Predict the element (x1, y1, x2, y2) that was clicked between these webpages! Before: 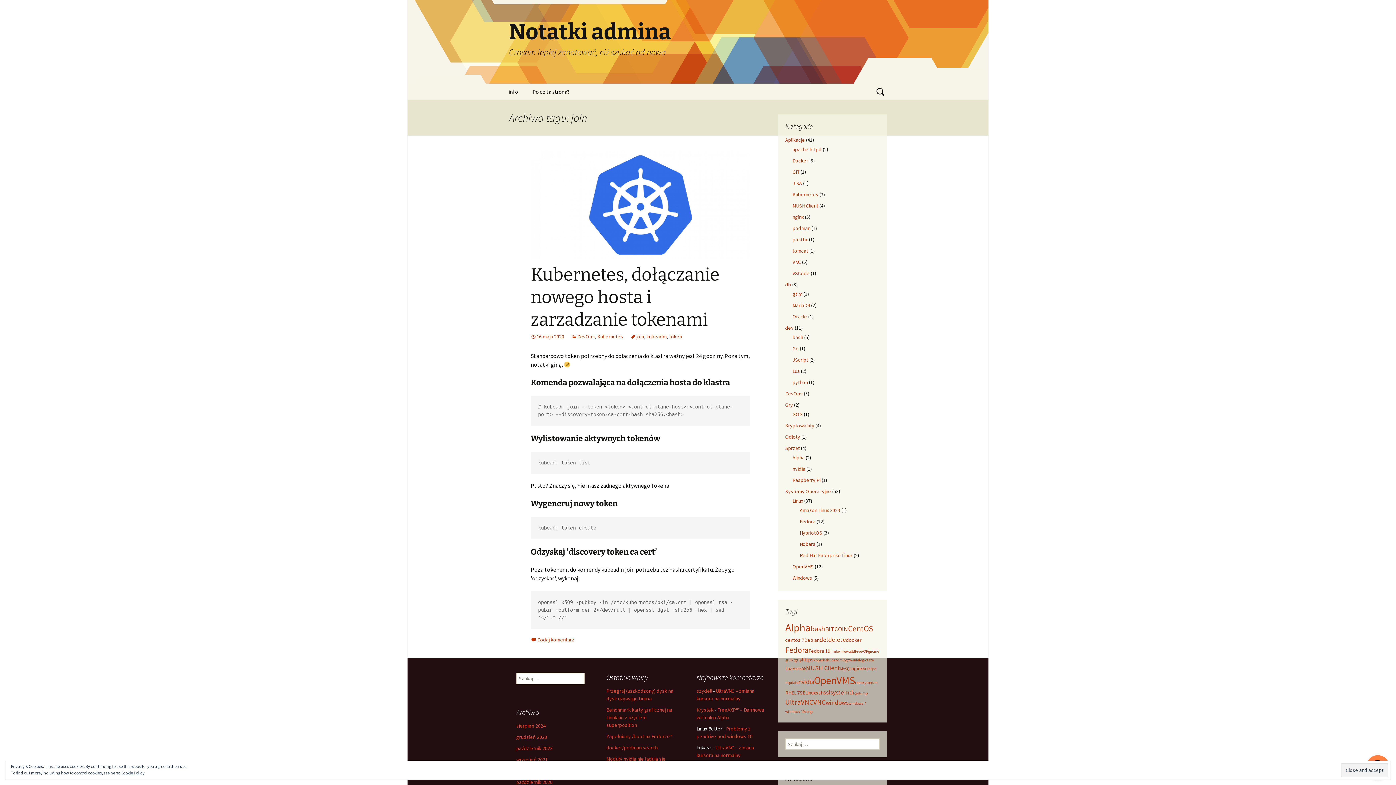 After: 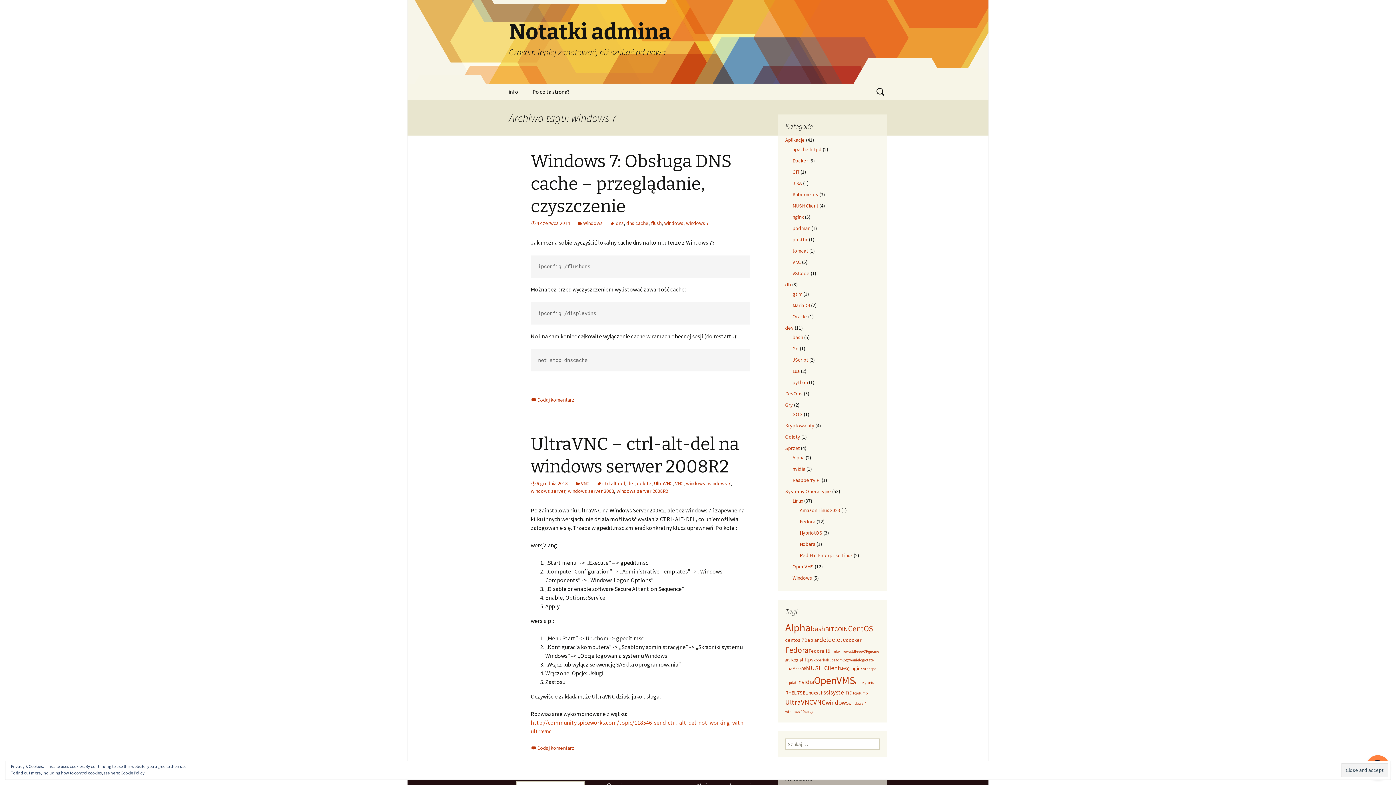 Action: bbox: (848, 701, 866, 706) label: windows 7 (2 elementy)